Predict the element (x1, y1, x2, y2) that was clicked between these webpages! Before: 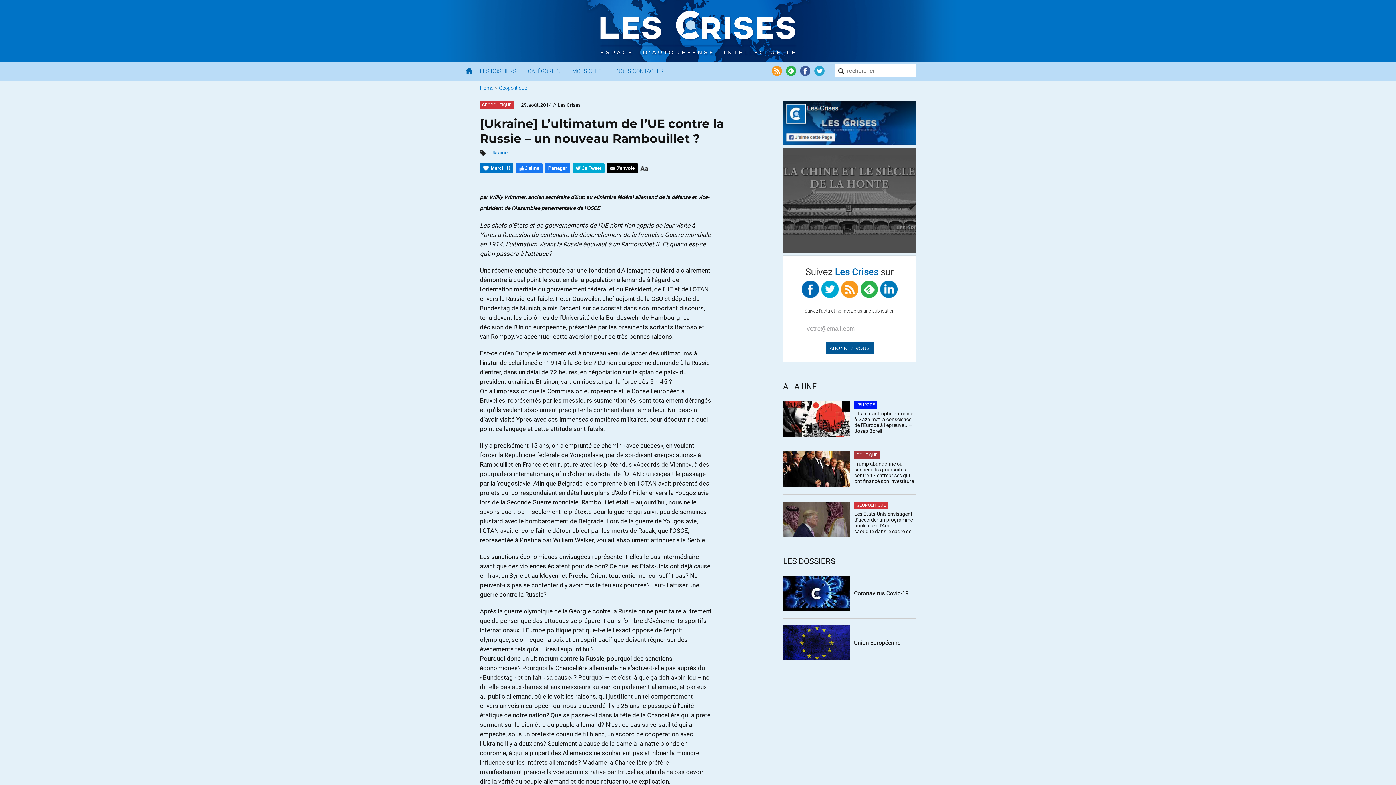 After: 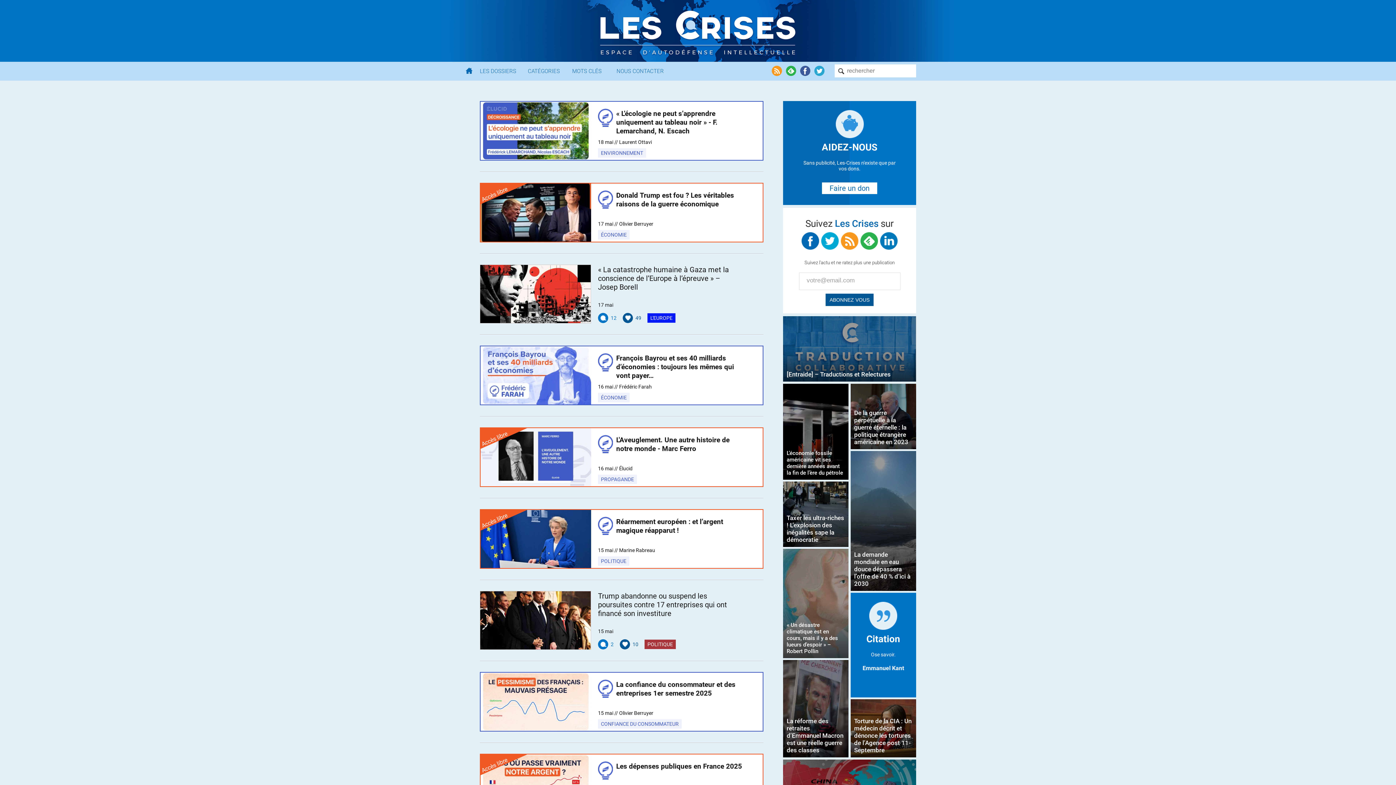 Action: bbox: (465, 67, 472, 73)